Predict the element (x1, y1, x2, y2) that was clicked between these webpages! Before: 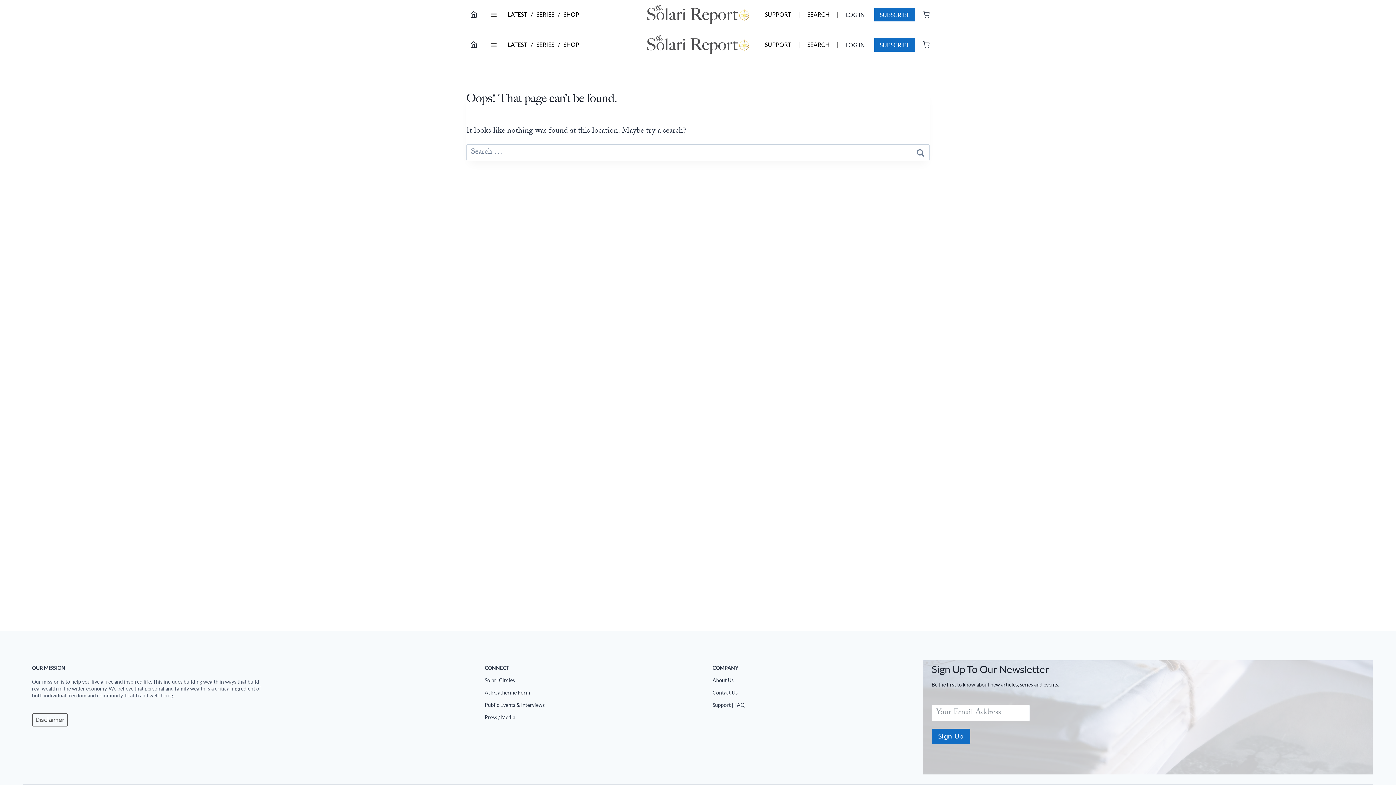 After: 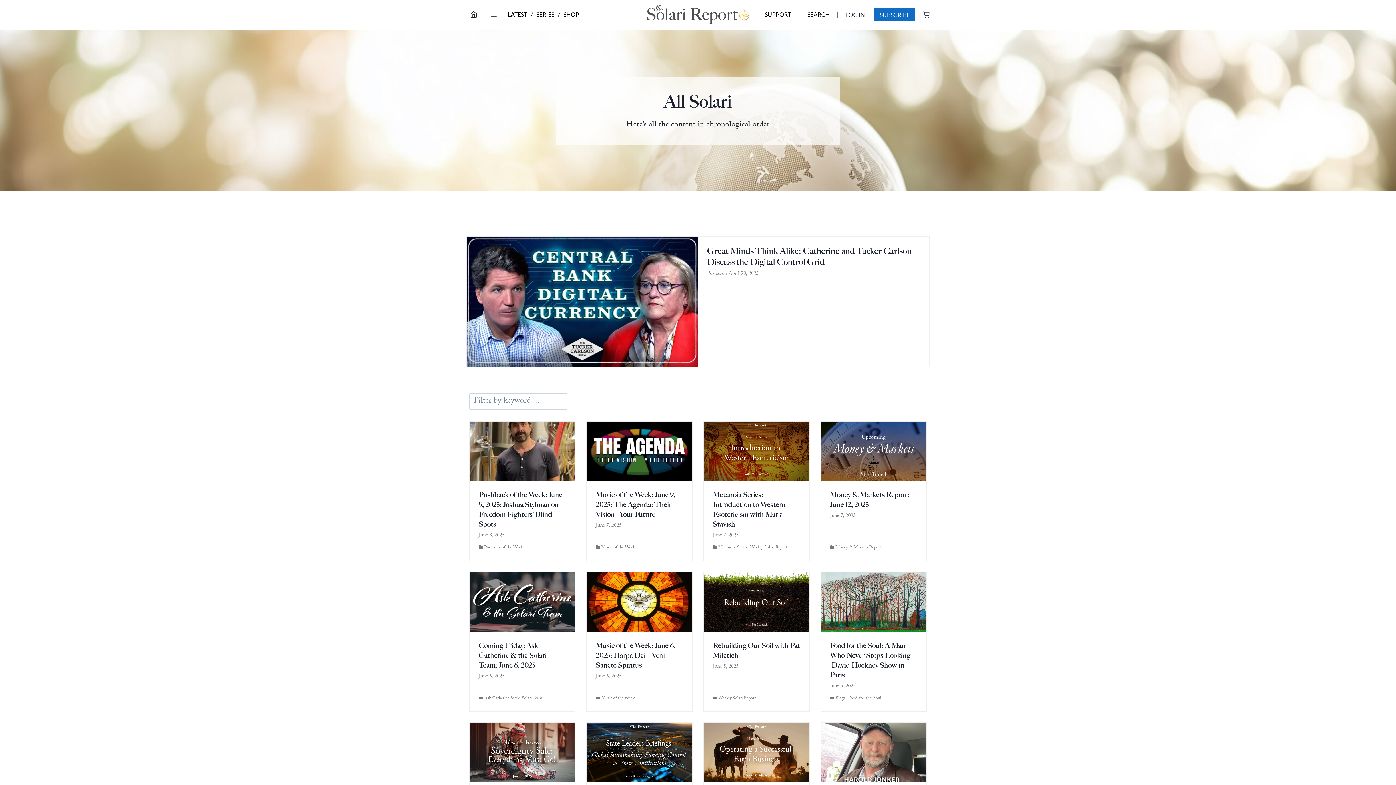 Action: bbox: (504, 6, 533, 22) label: LATEST